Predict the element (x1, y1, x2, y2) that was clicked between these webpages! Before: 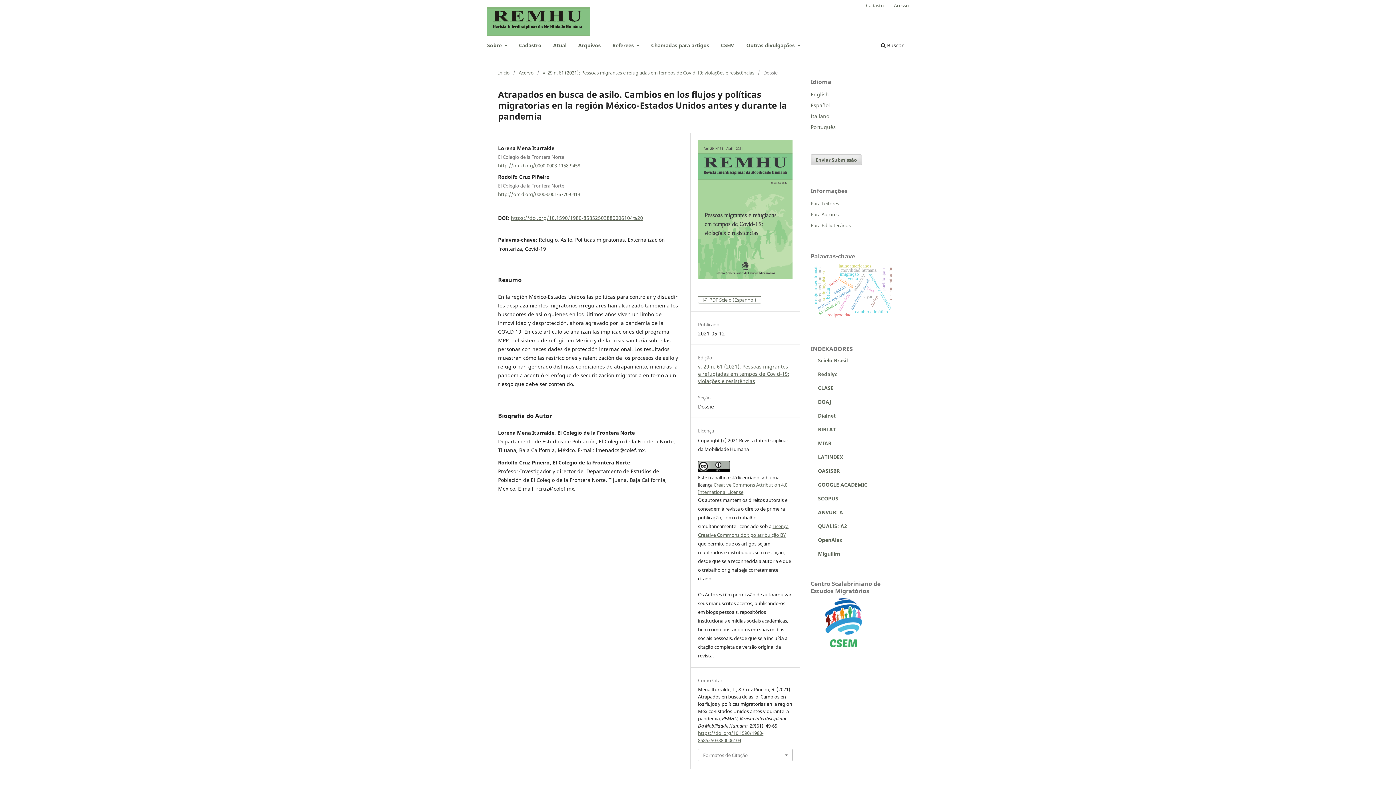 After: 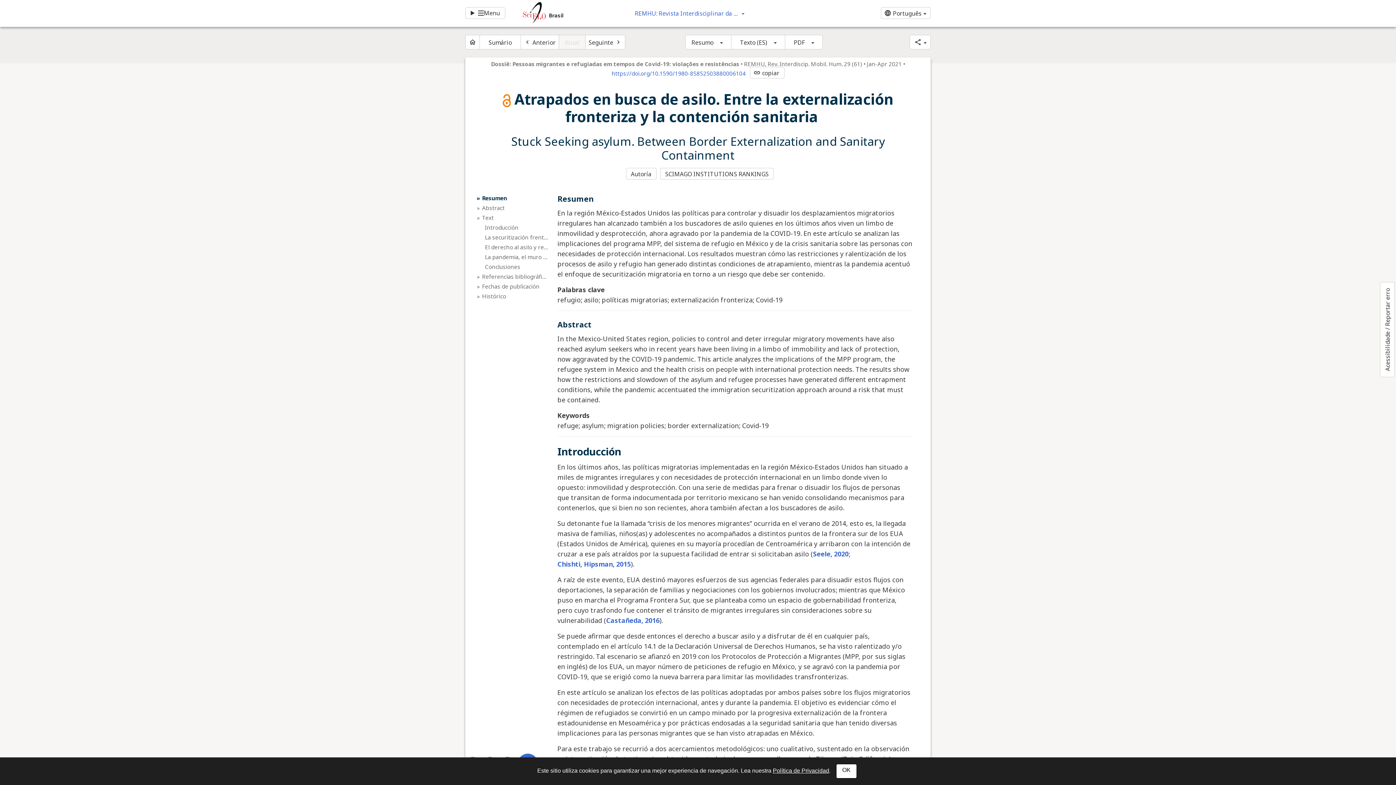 Action: bbox: (698, 730, 763, 744) label: https://doi.org/10.1590/1980-85852503880006104